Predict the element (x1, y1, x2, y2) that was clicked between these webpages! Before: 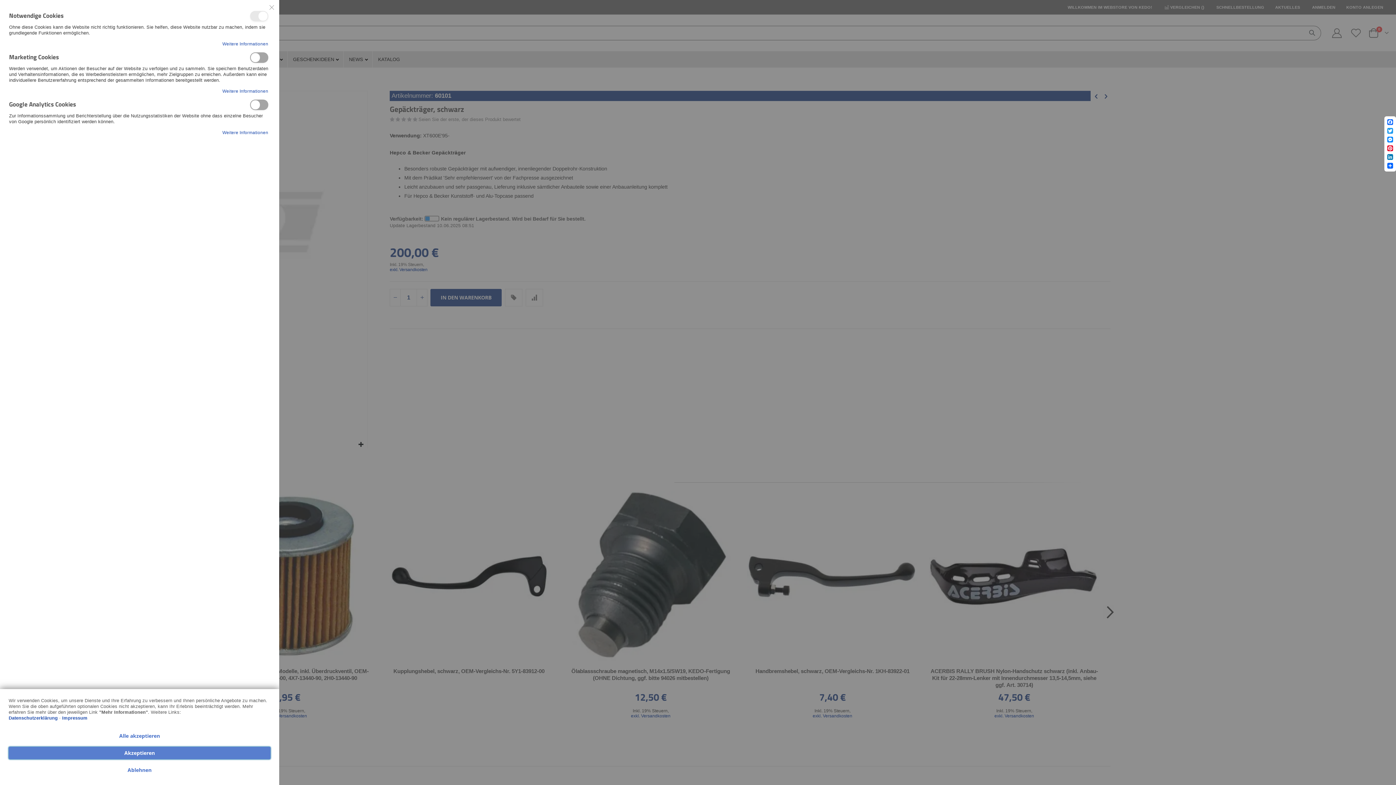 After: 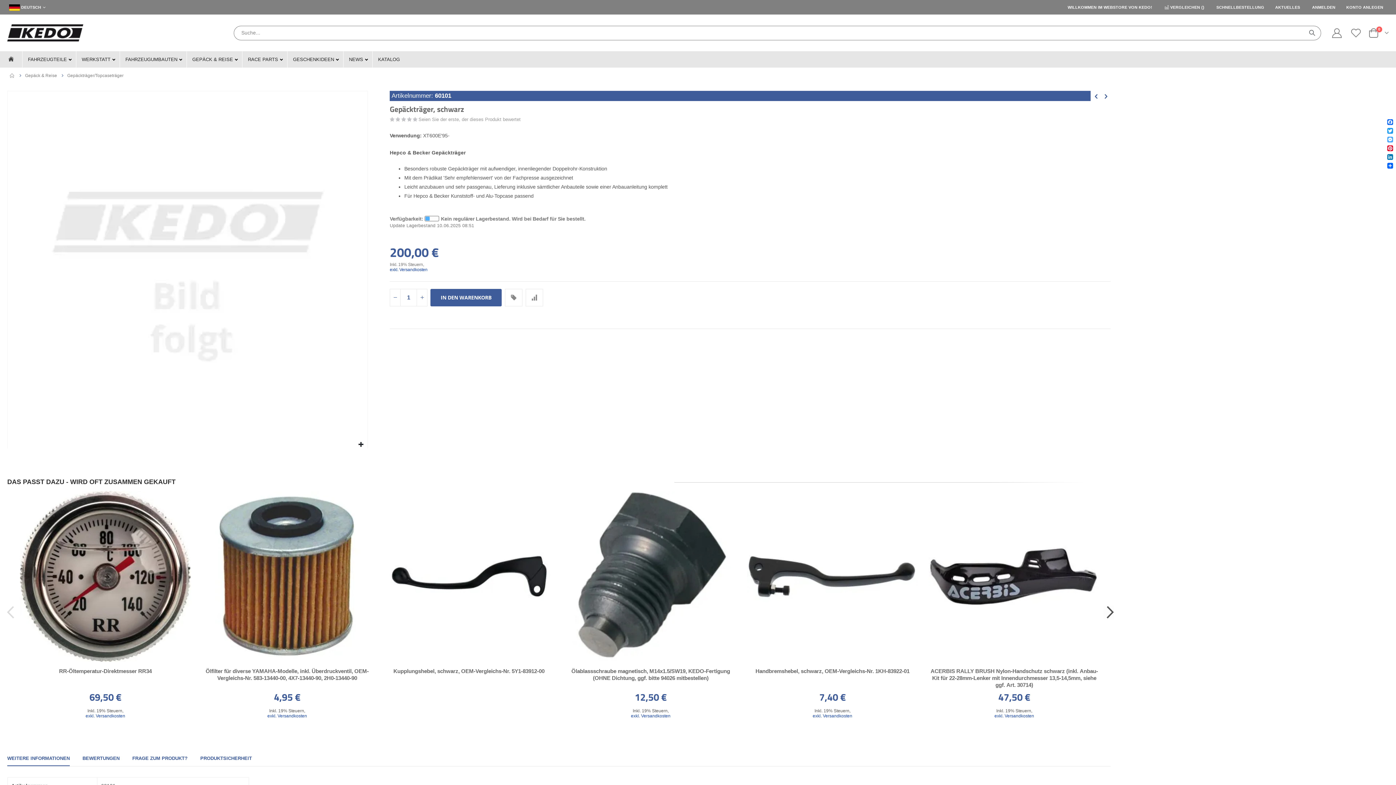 Action: label: Messenger bbox: (1386, 135, 1394, 144)